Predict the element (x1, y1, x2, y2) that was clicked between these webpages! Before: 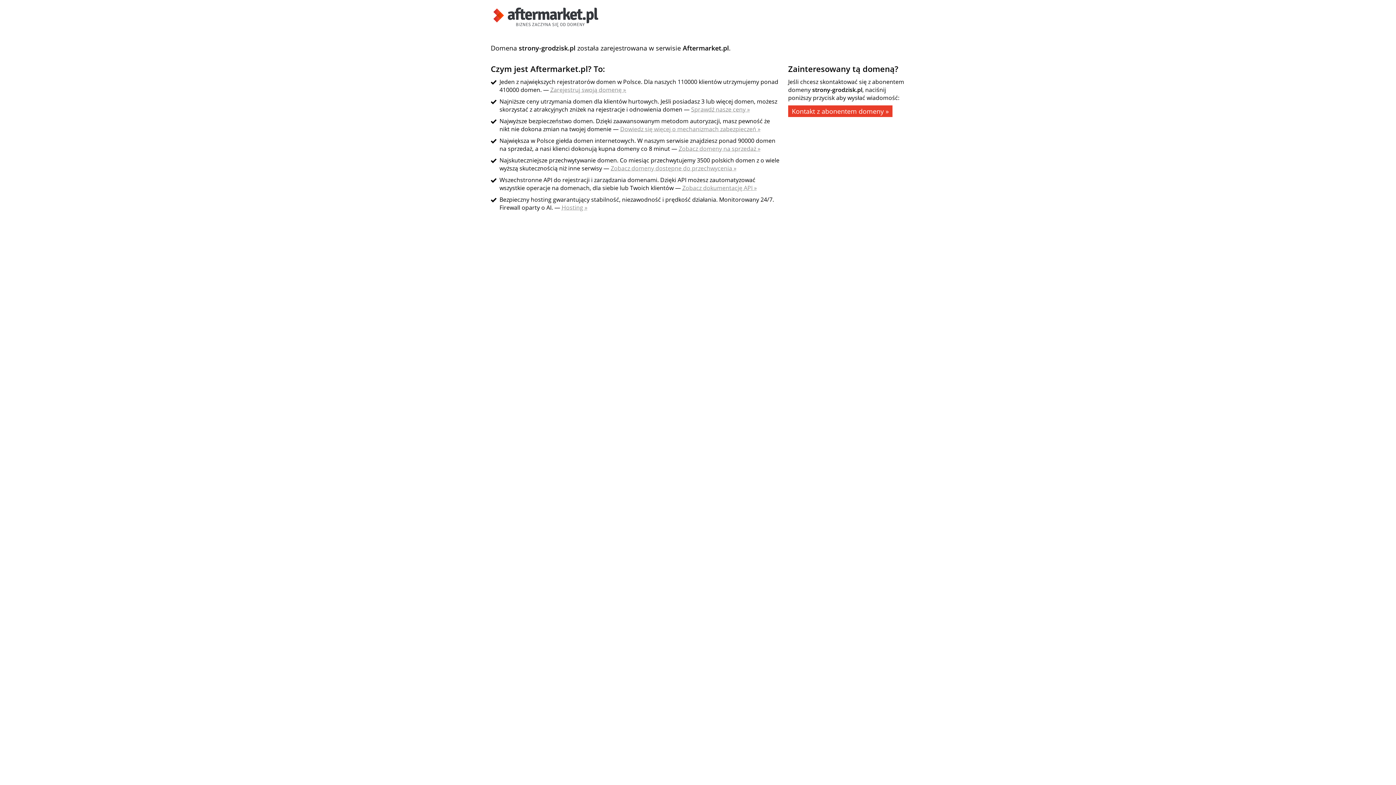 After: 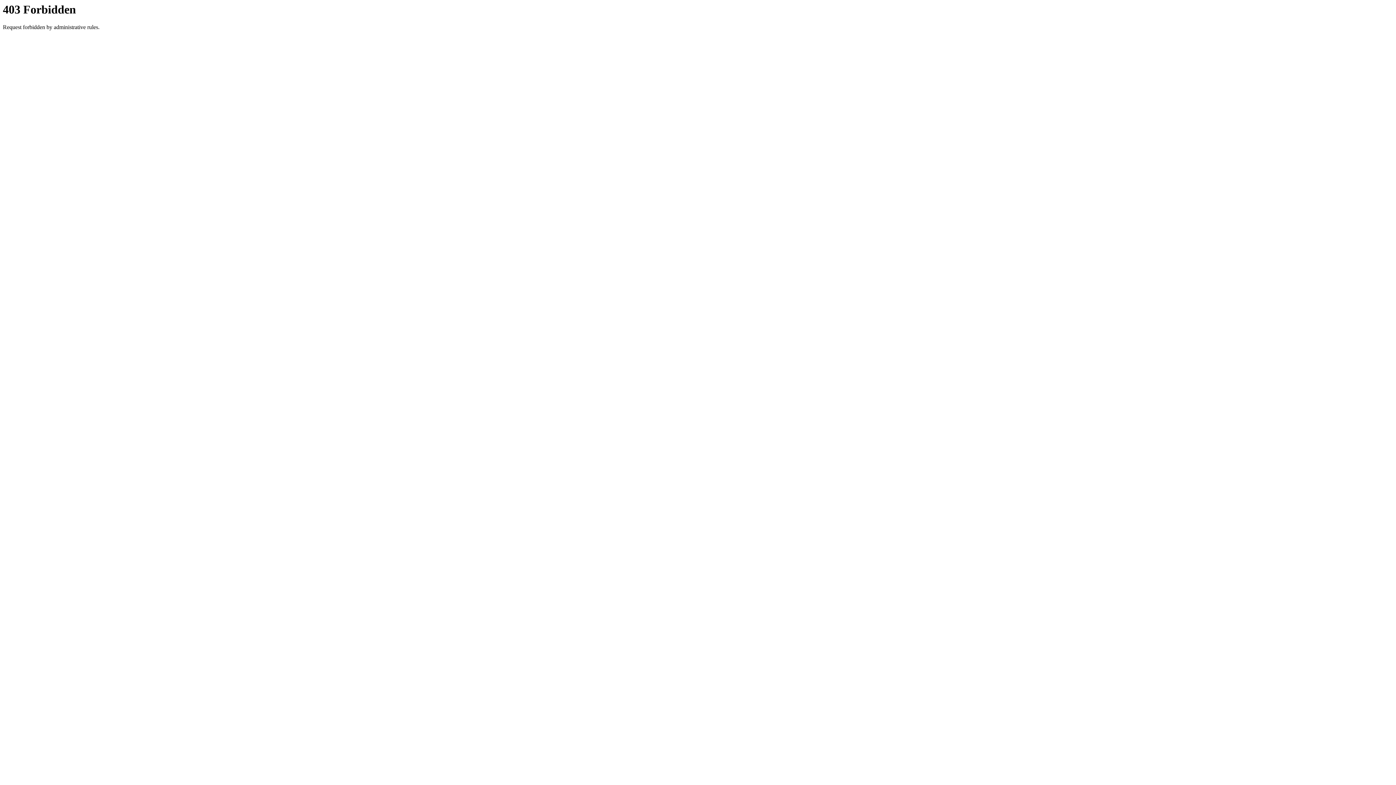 Action: label: Zobacz domeny na sprzedaż » bbox: (678, 144, 760, 152)